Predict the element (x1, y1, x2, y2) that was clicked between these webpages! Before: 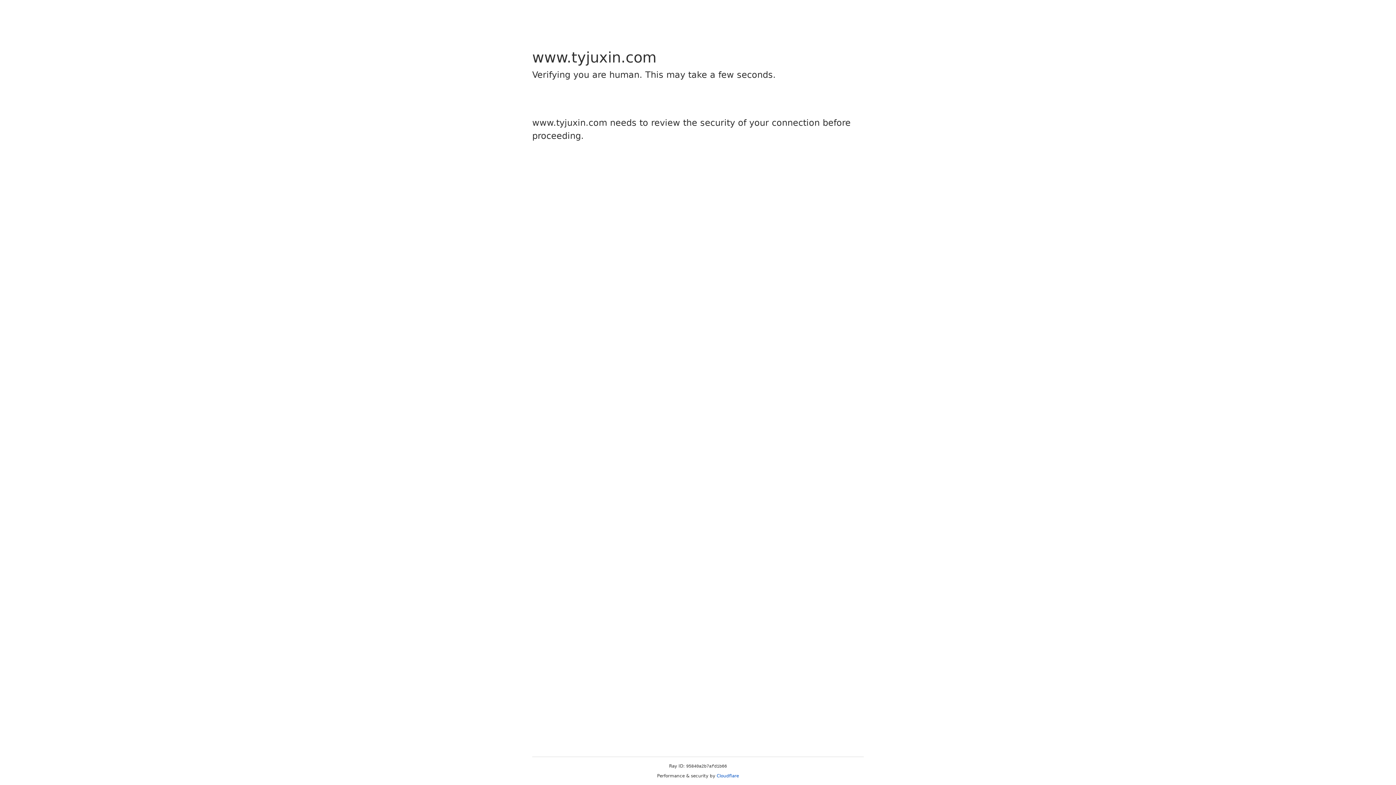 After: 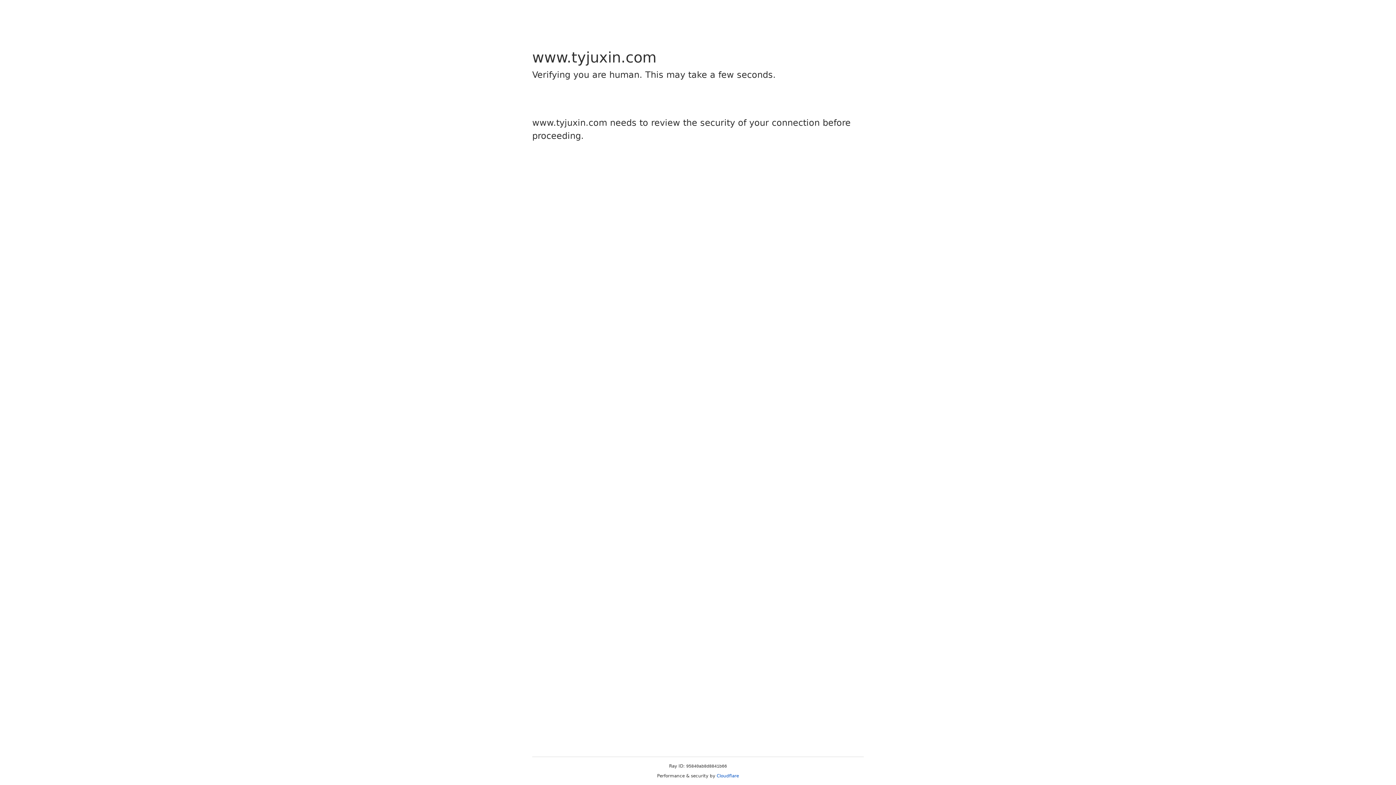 Action: bbox: (716, 773, 739, 778) label: Cloudflare